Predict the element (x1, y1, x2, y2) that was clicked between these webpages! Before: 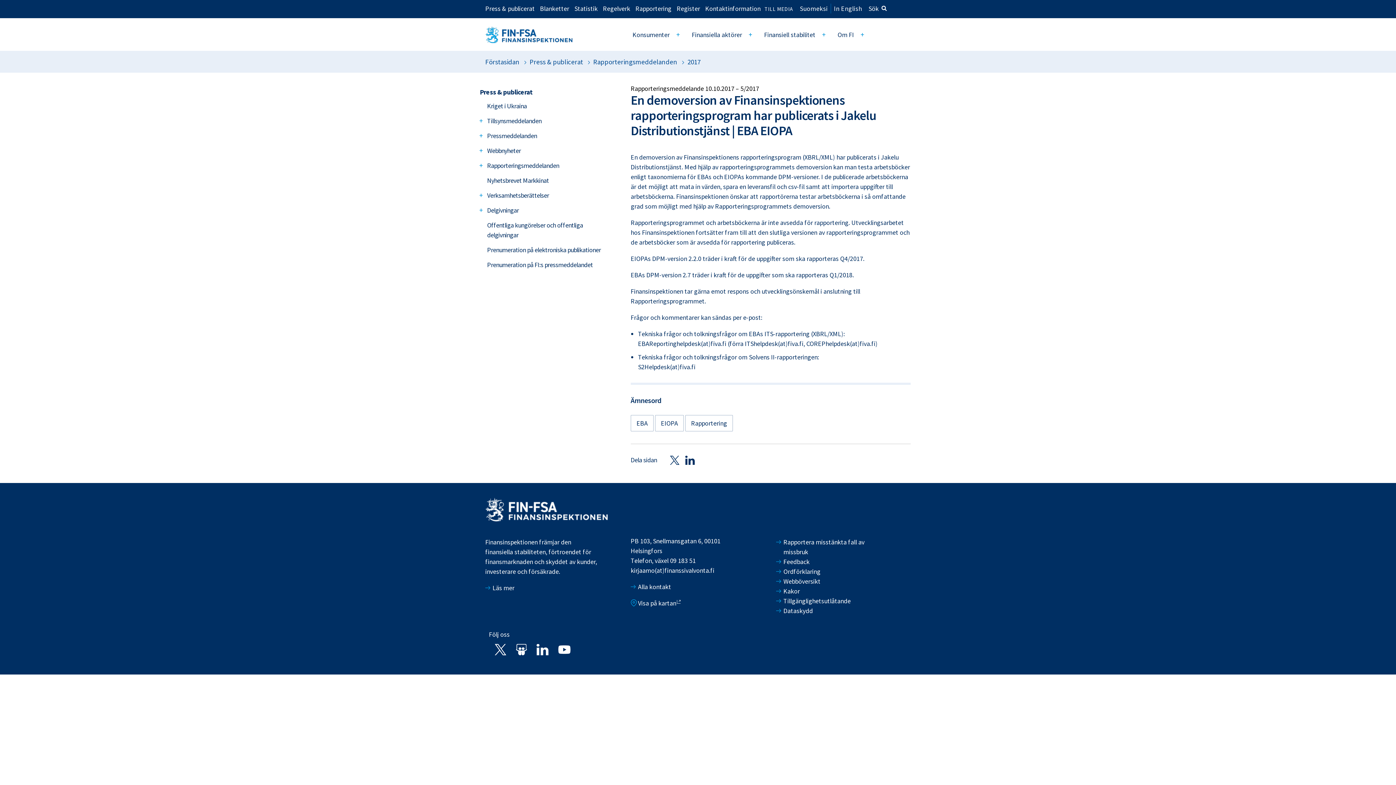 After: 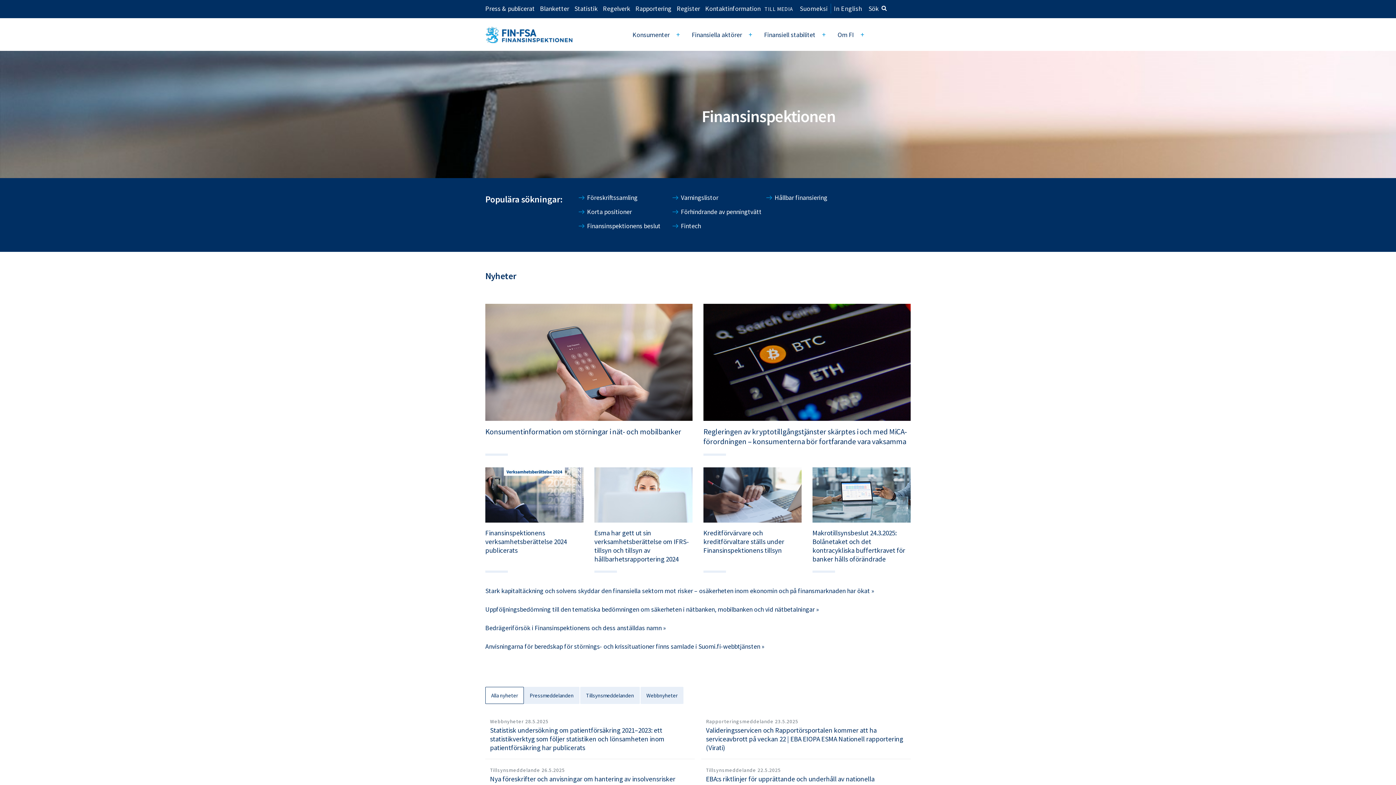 Action: bbox: (485, 504, 608, 513)